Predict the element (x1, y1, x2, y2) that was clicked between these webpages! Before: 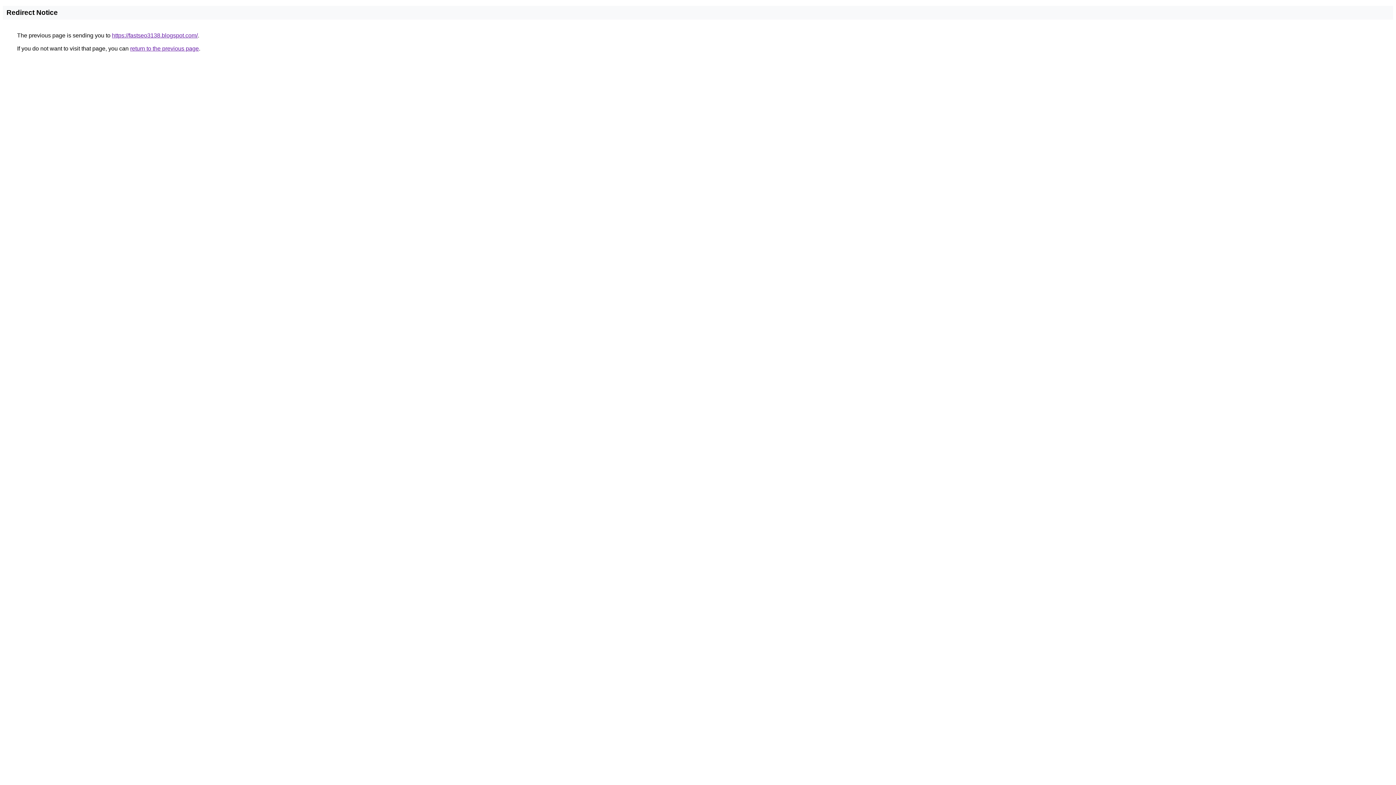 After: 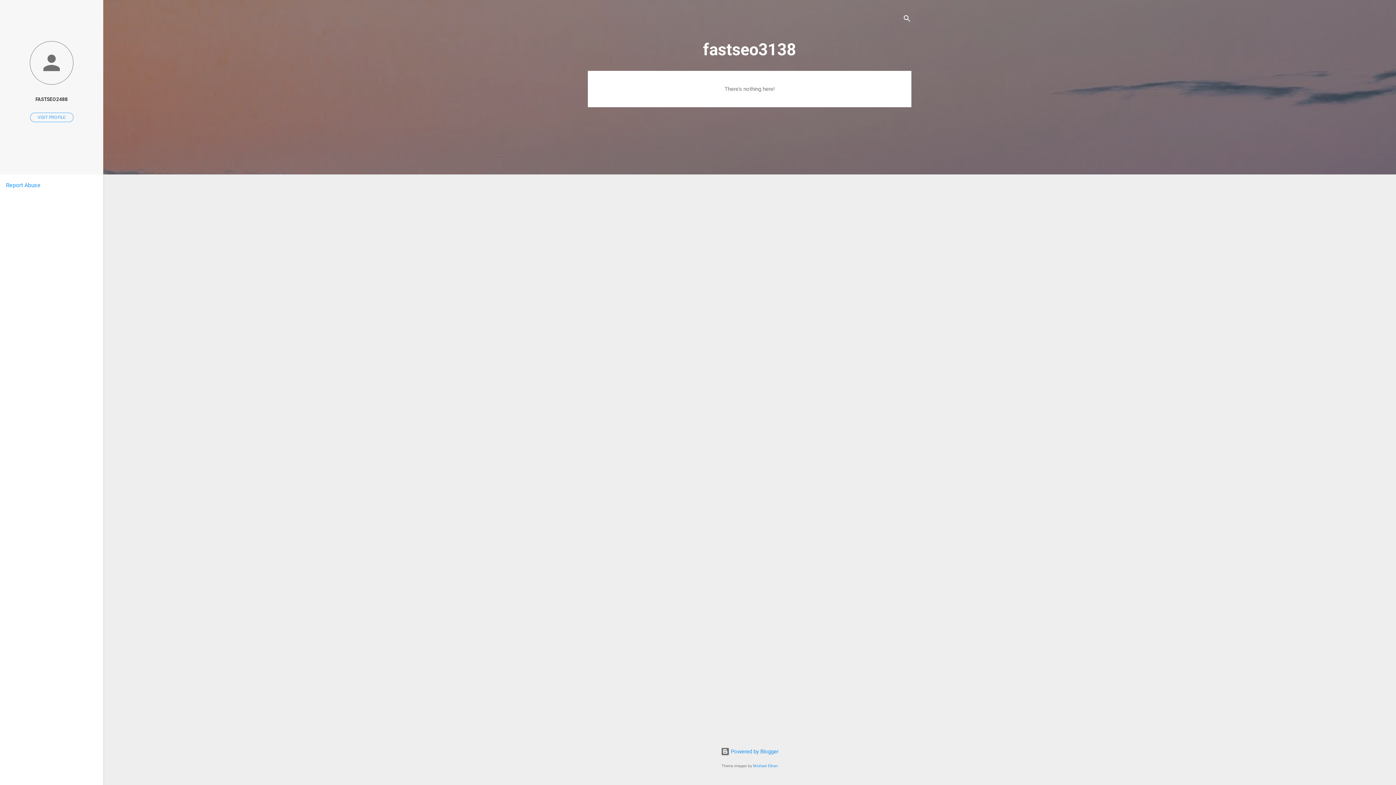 Action: bbox: (112, 32, 197, 38) label: https://fastseo3138.blogspot.com/